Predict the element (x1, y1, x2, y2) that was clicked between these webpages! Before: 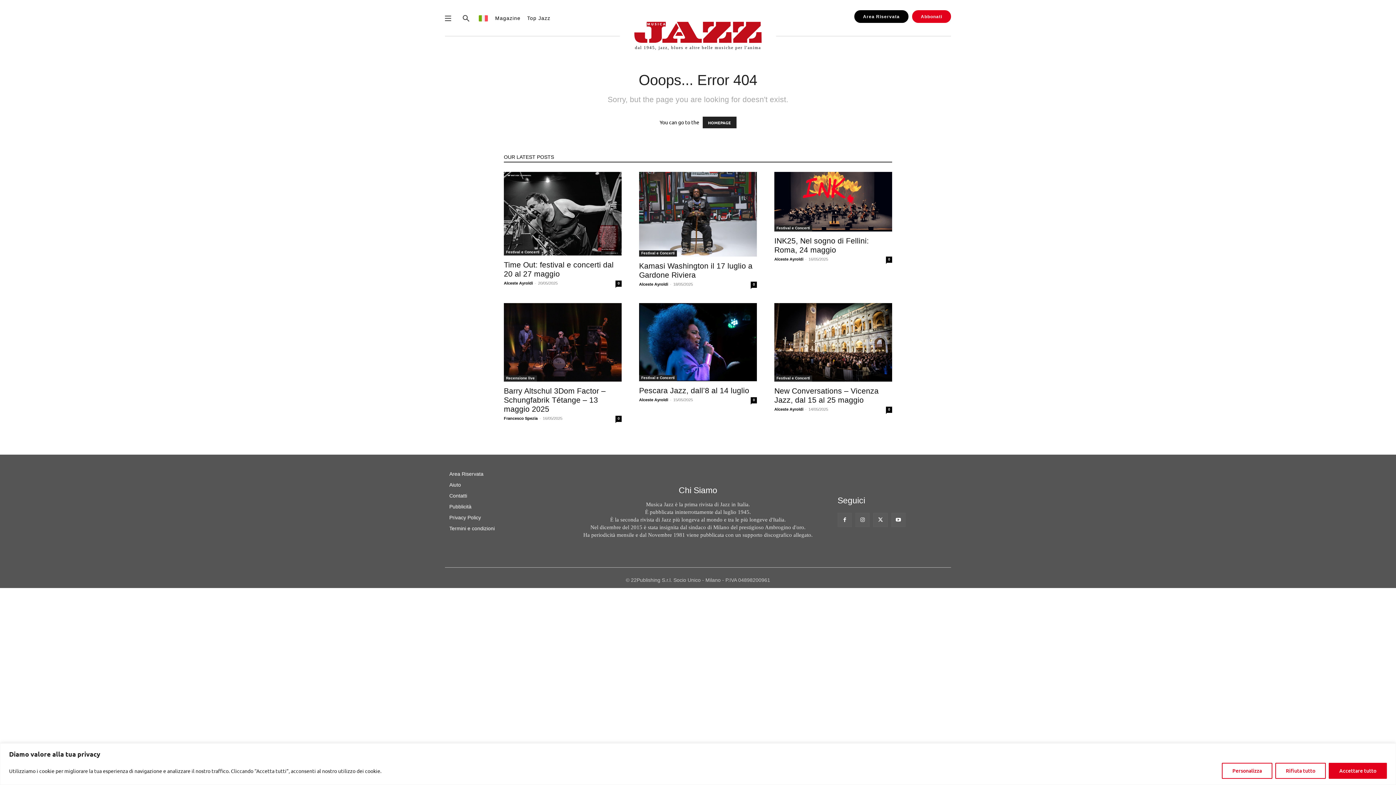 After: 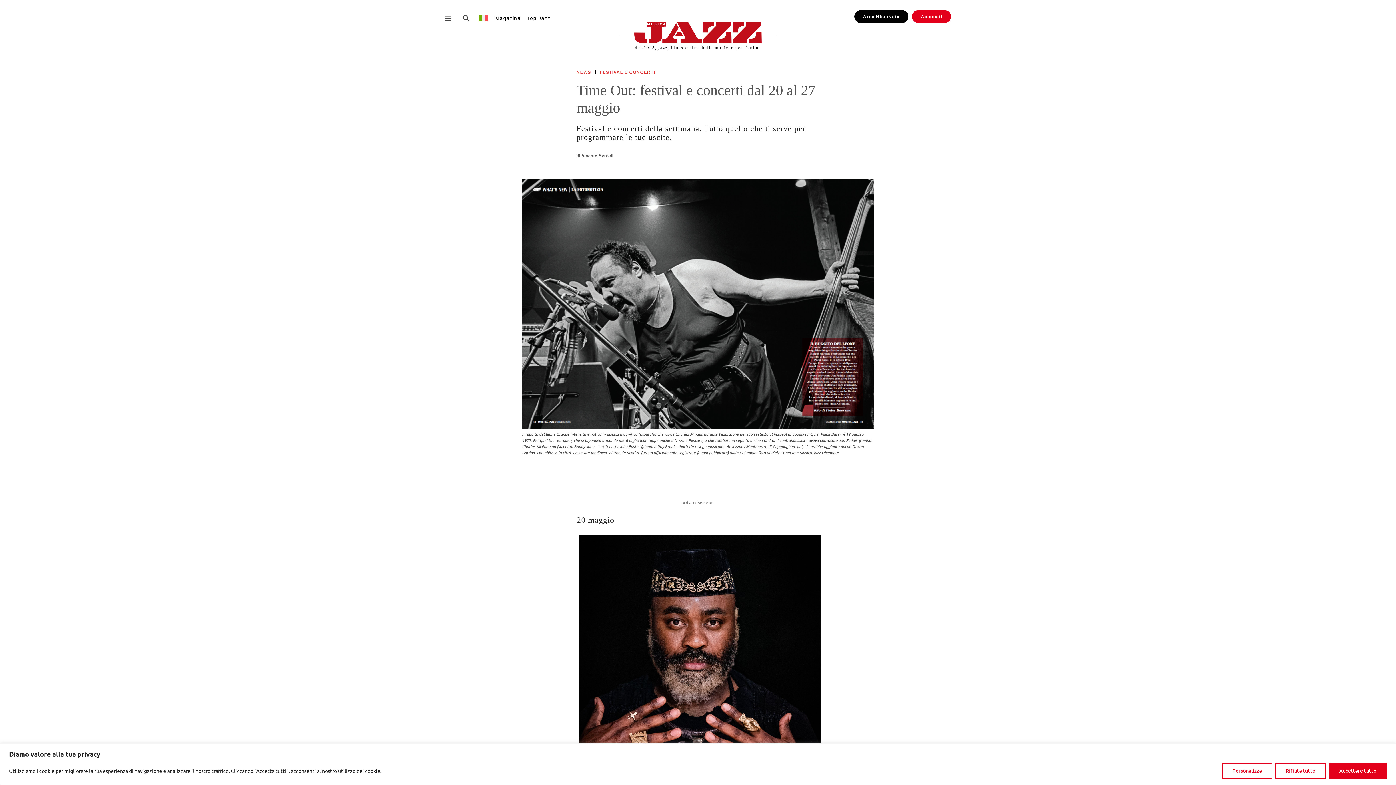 Action: bbox: (504, 260, 613, 278) label: Time Out: festival e concerti dal 20 al 27 maggio